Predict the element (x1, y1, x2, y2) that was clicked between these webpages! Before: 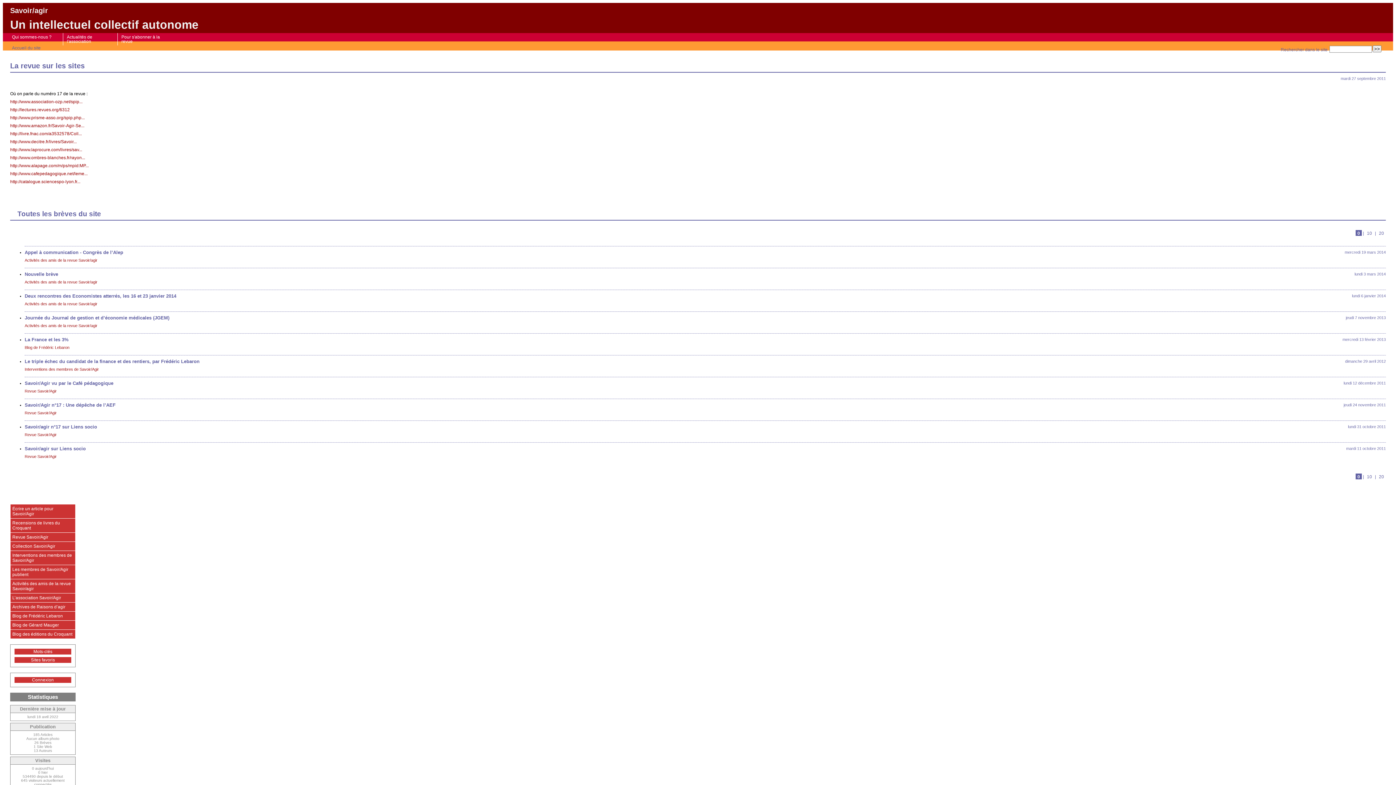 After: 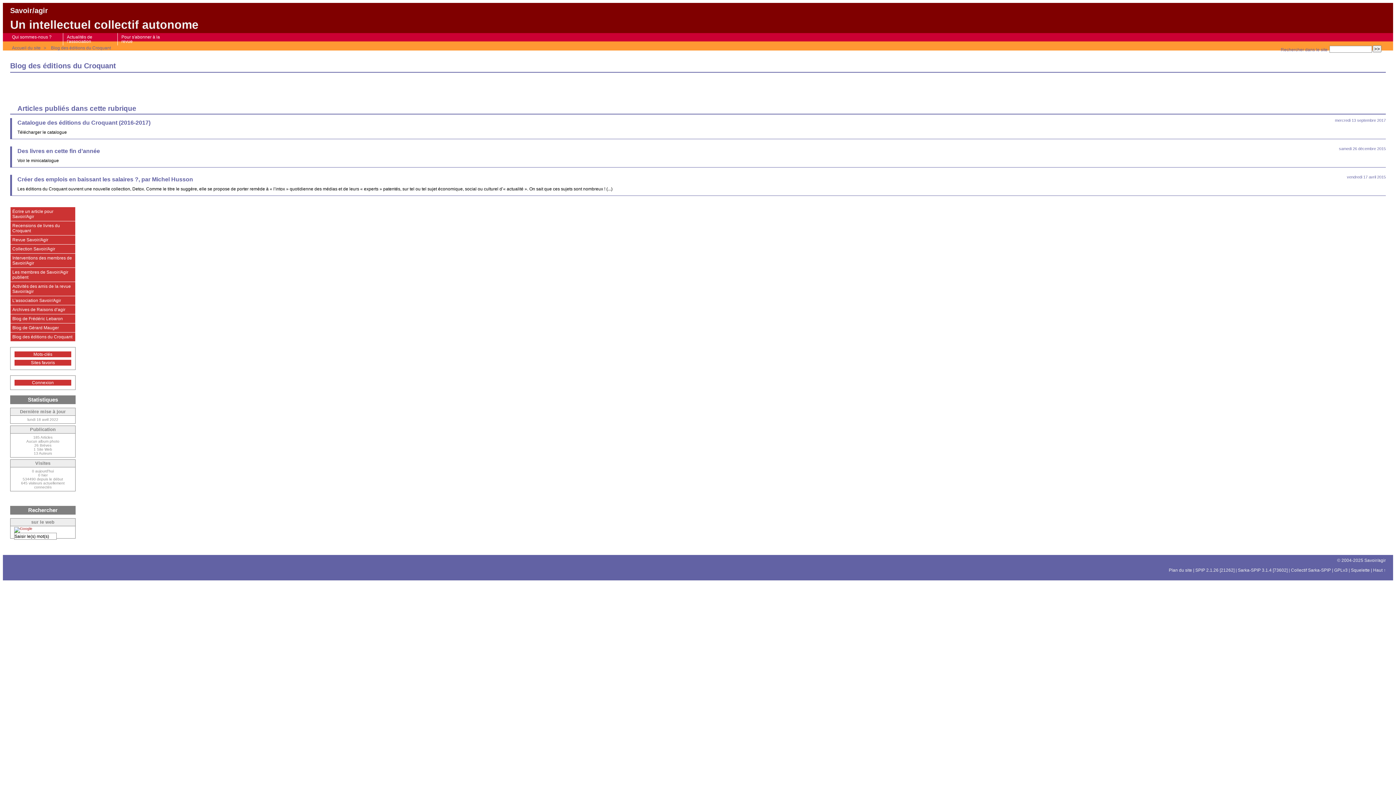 Action: label: Blog des éditions du Croquant bbox: (10, 630, 75, 638)